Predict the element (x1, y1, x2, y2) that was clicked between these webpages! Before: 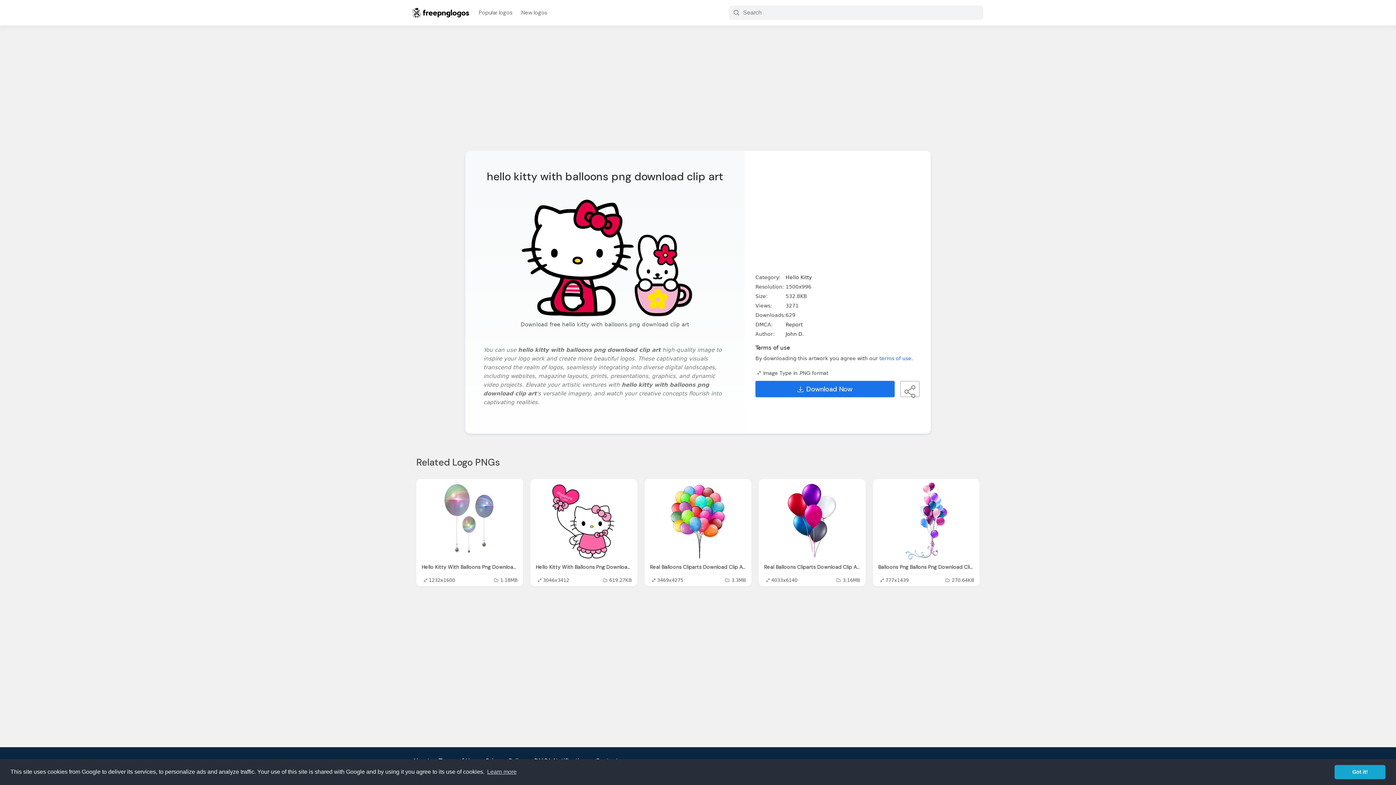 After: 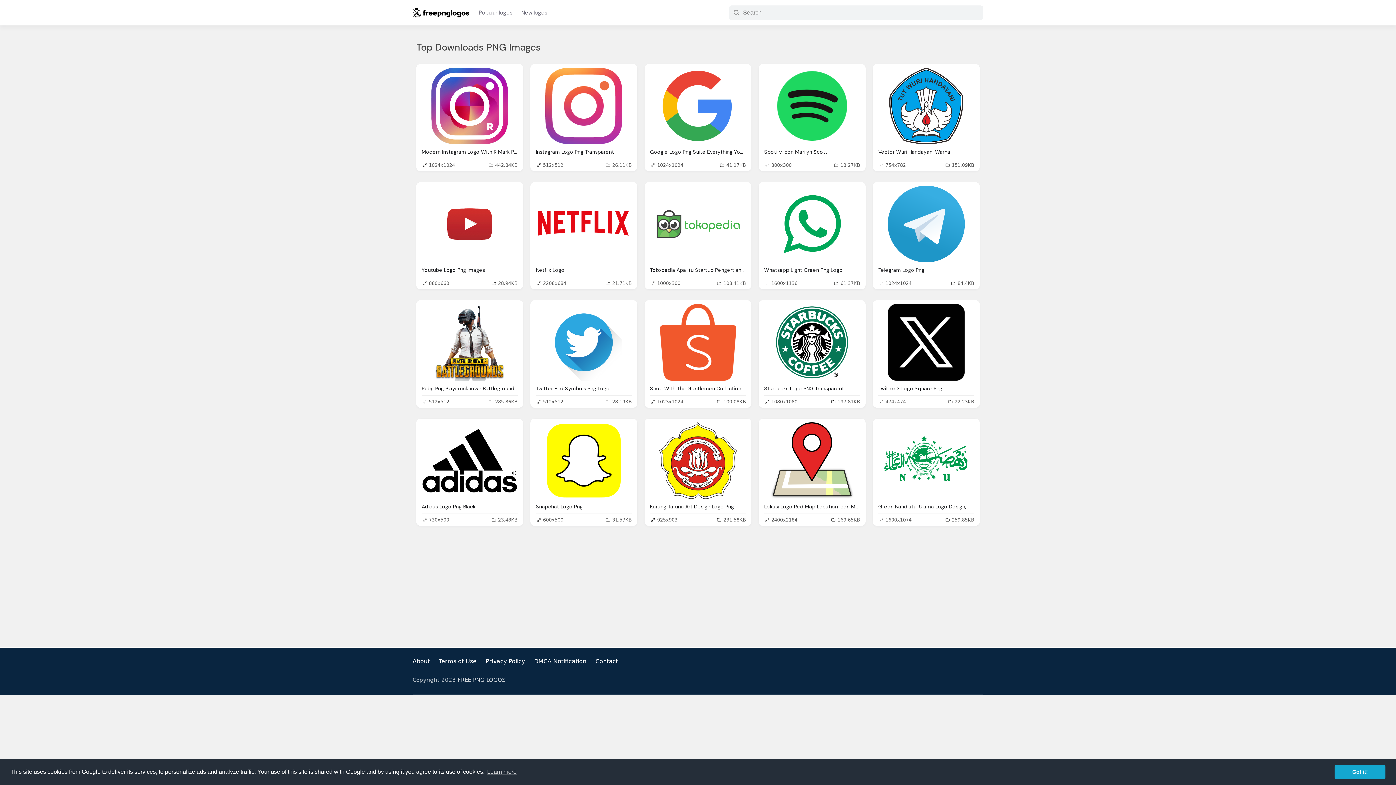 Action: bbox: (474, 7, 517, 18) label: Popular logos